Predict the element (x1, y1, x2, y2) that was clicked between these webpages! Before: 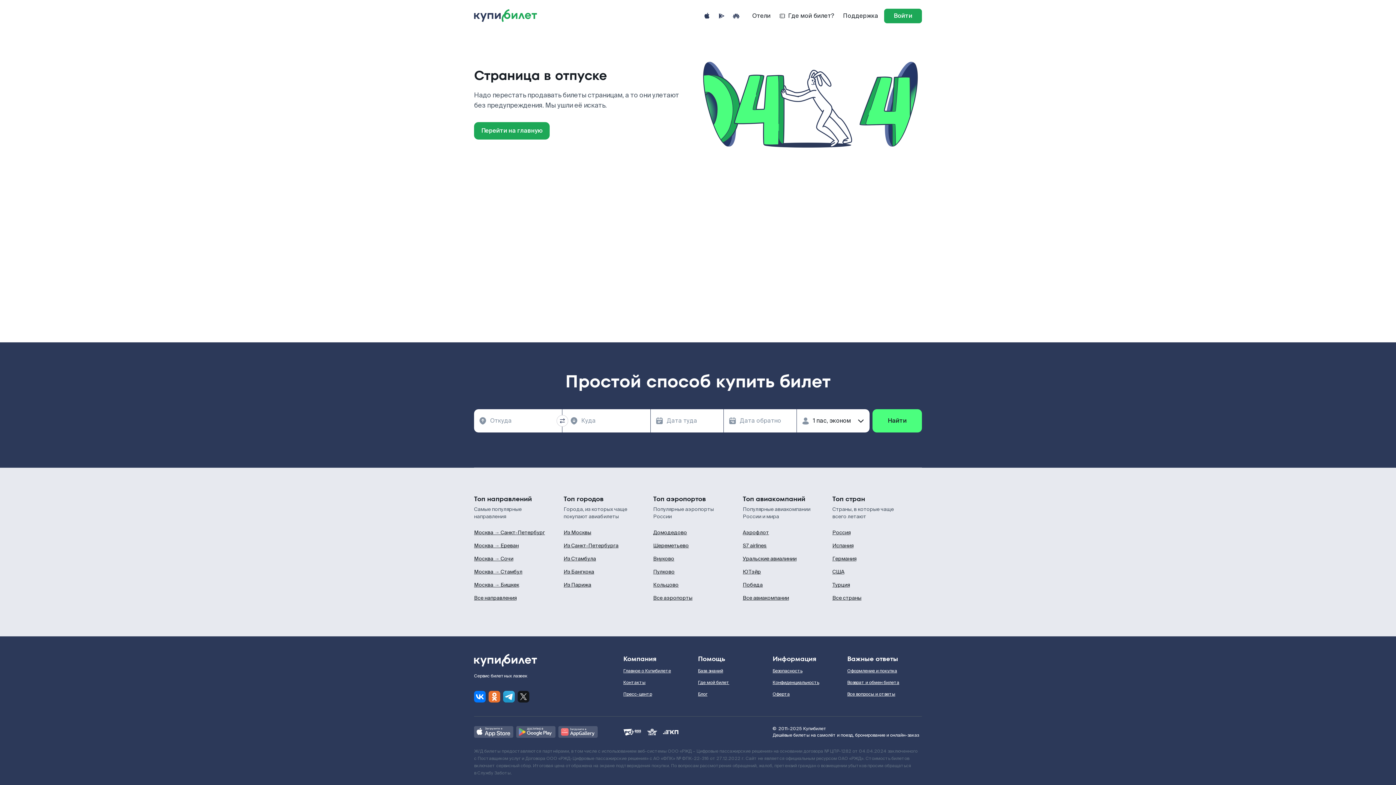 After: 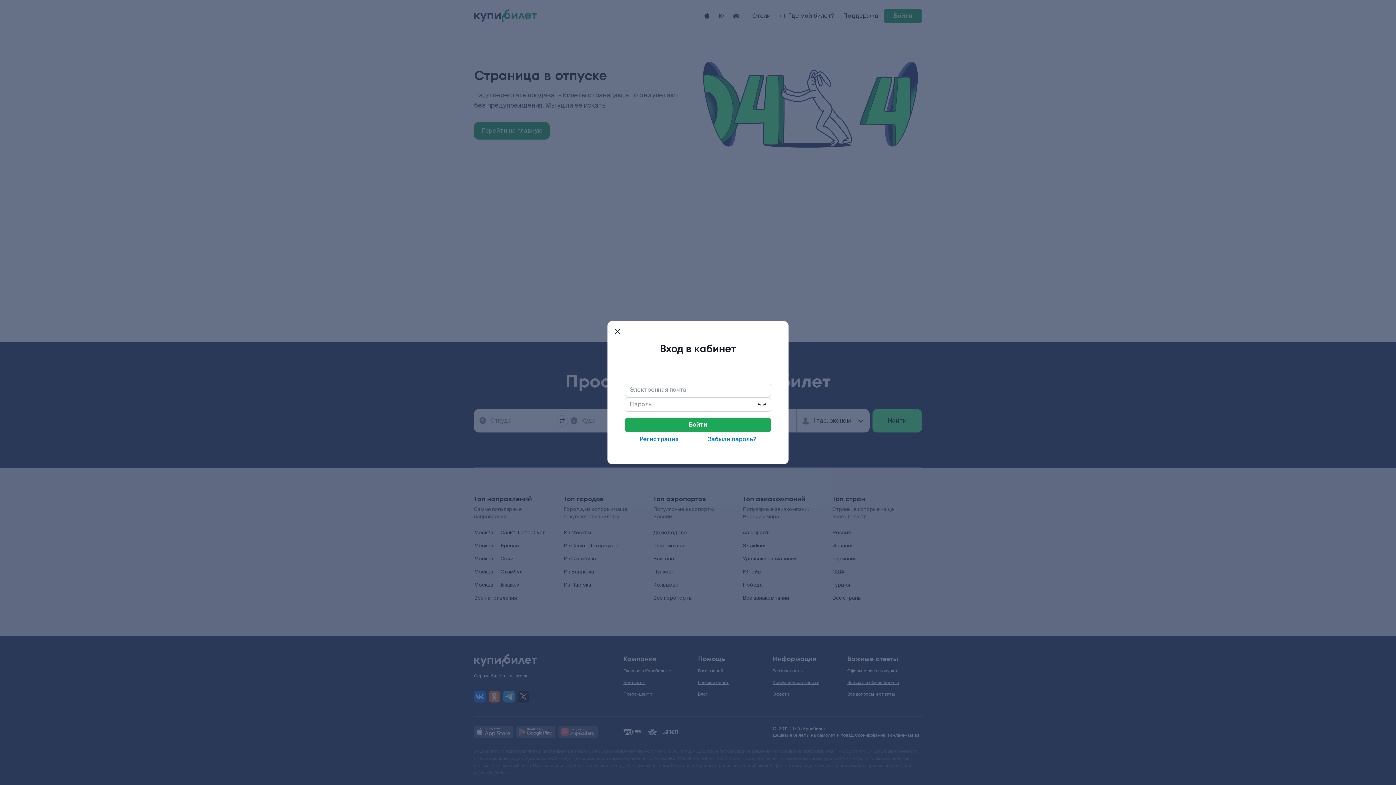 Action: bbox: (884, 8, 922, 23) label: log in